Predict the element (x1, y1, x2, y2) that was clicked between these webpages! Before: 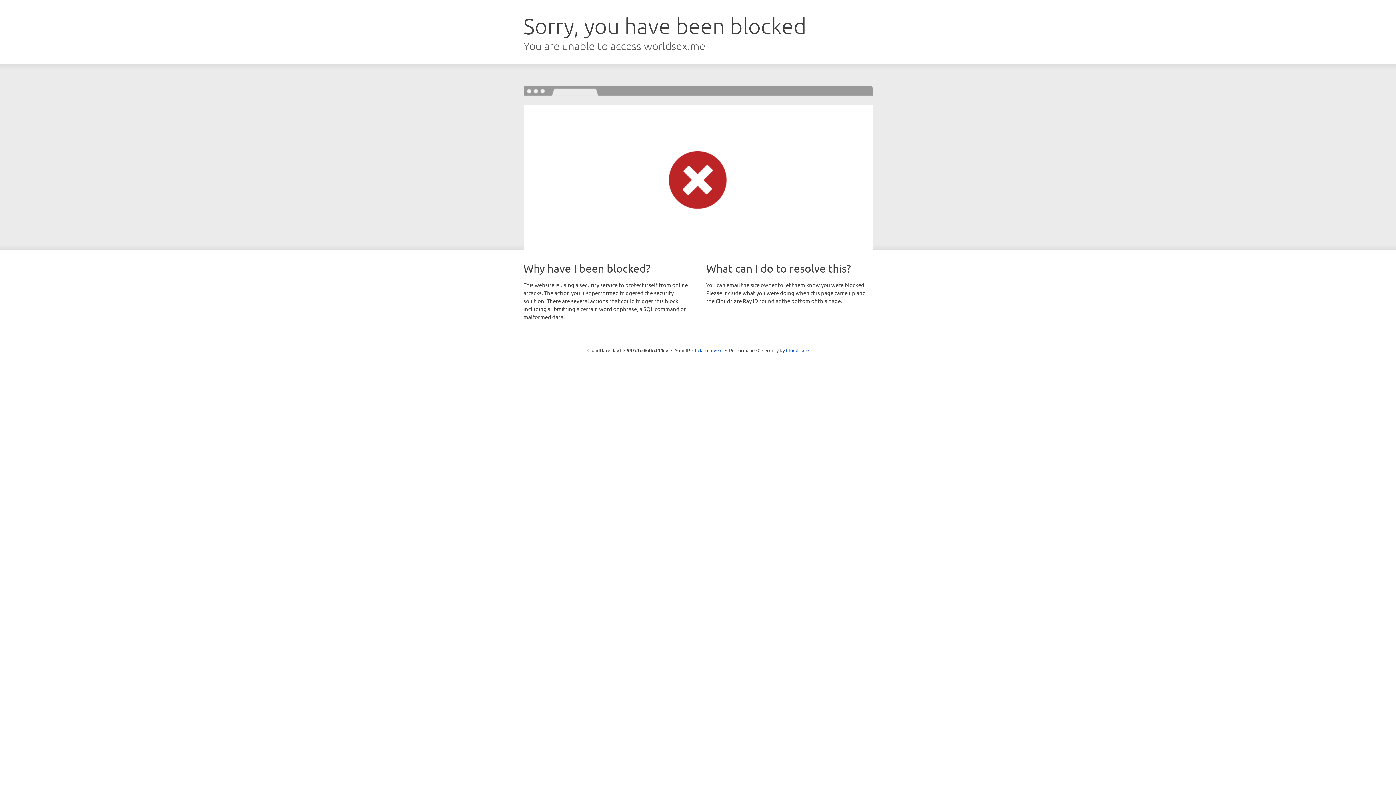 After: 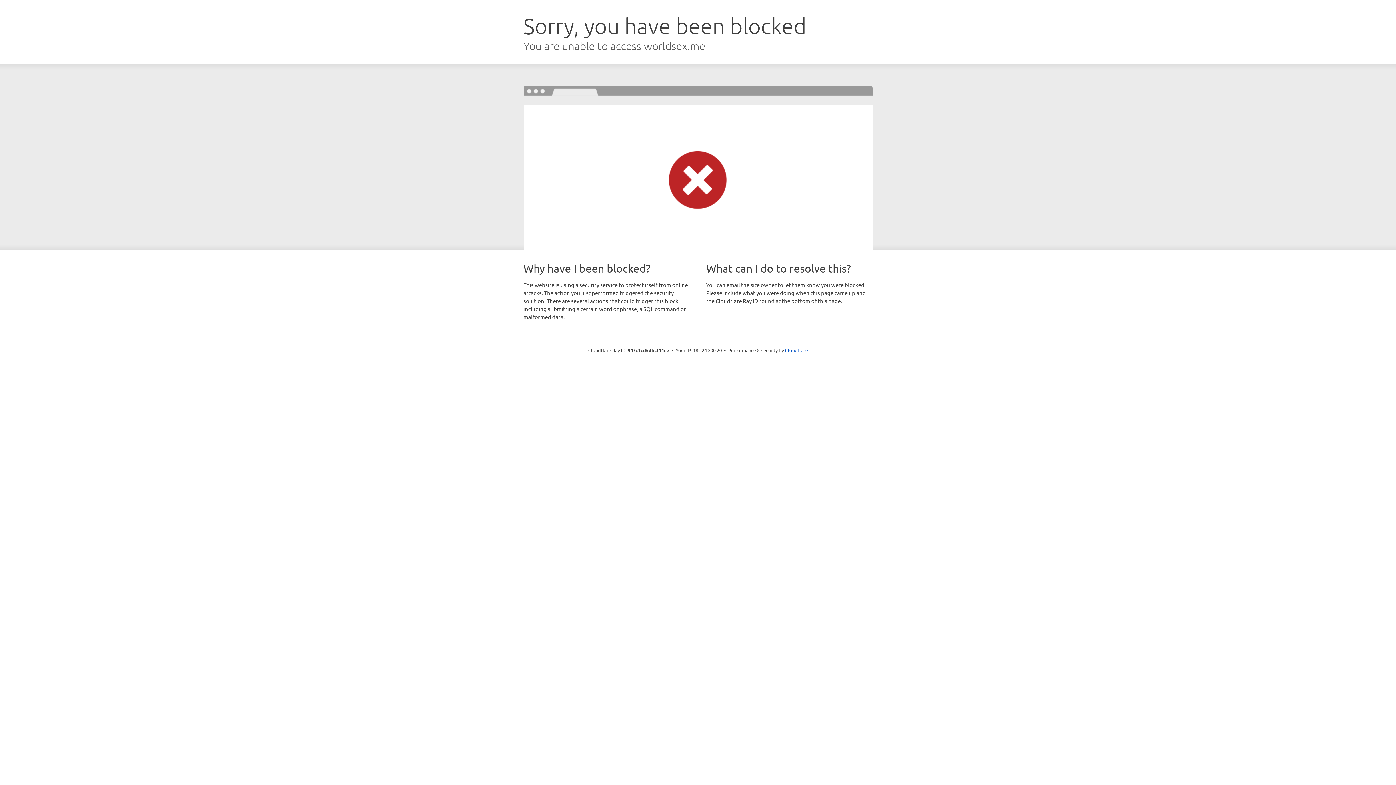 Action: label: Click to reveal bbox: (692, 346, 722, 353)